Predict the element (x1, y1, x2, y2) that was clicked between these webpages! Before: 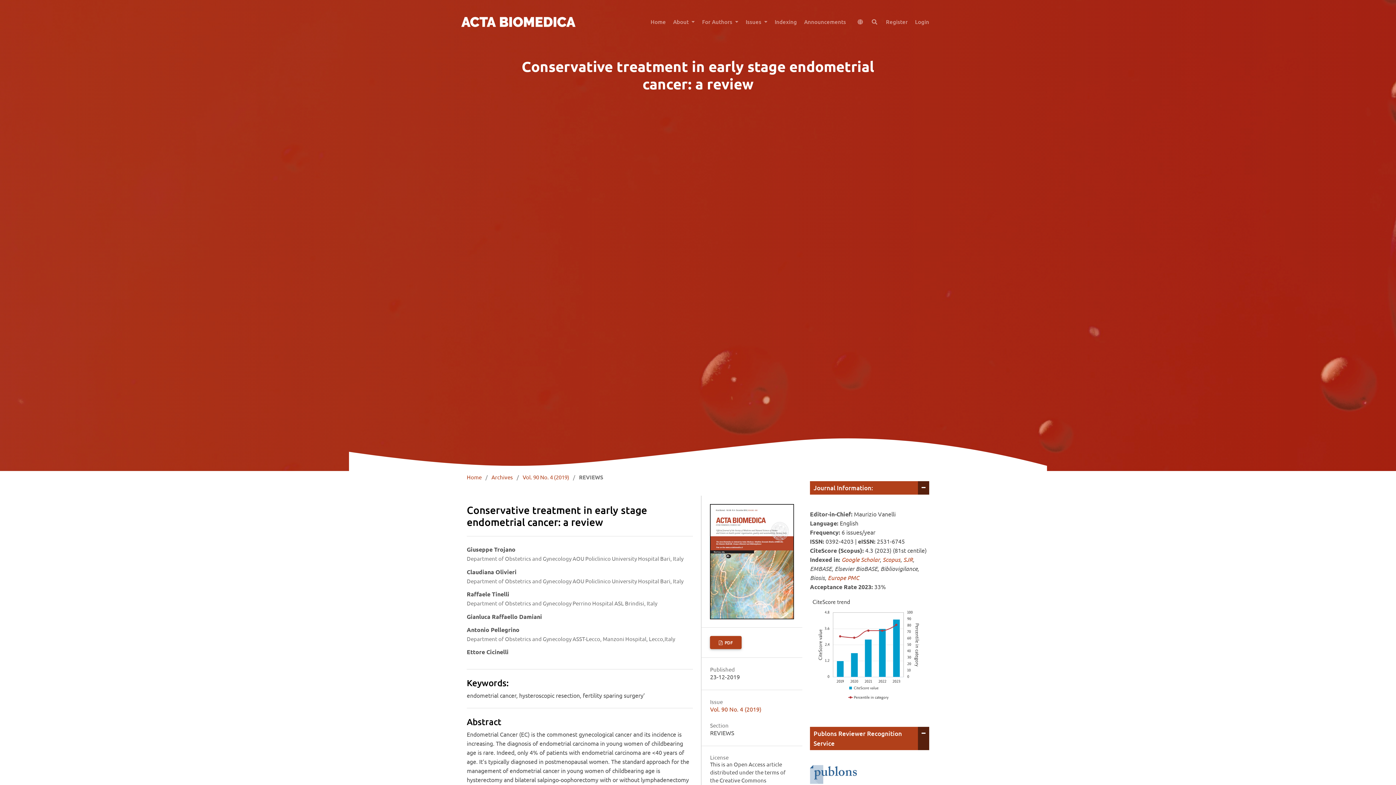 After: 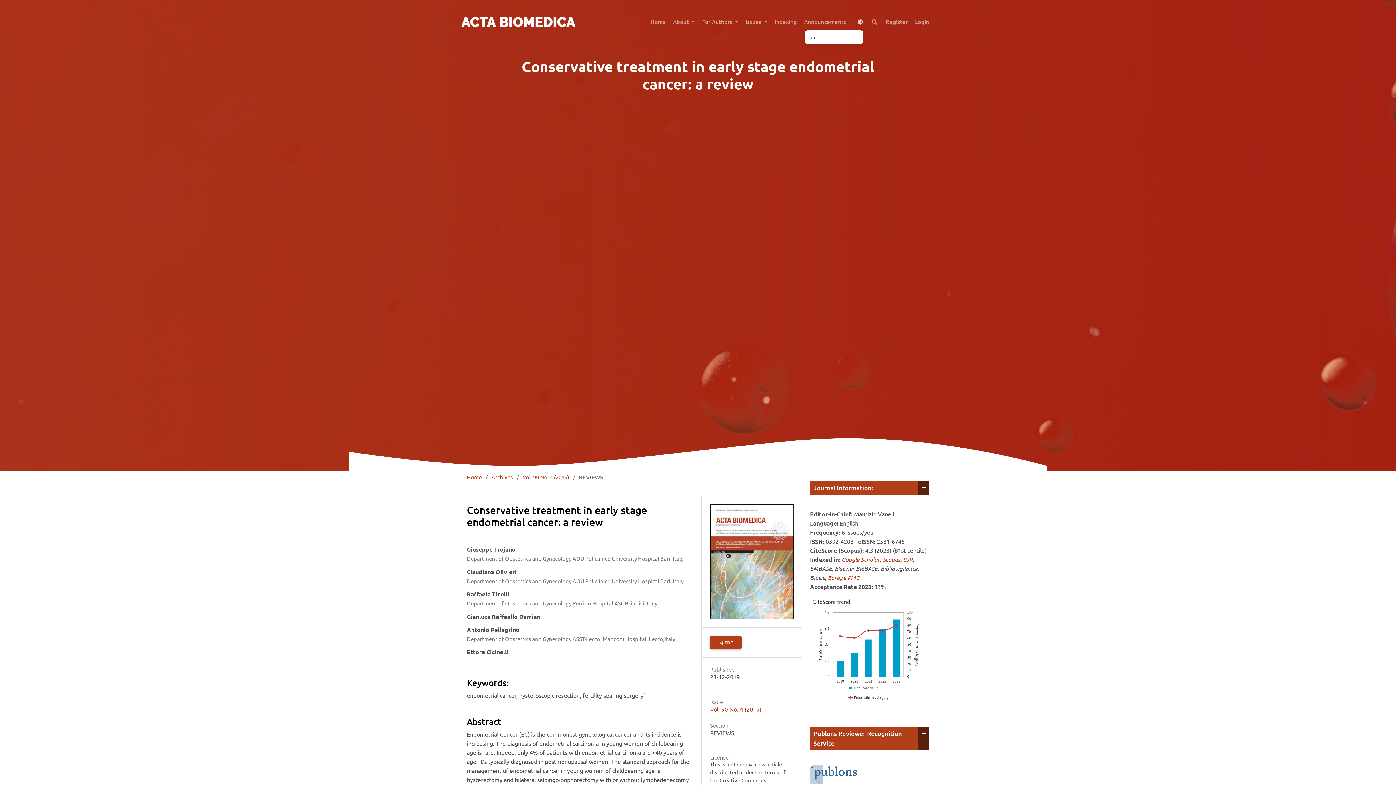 Action: bbox: (850, 14, 863, 29)